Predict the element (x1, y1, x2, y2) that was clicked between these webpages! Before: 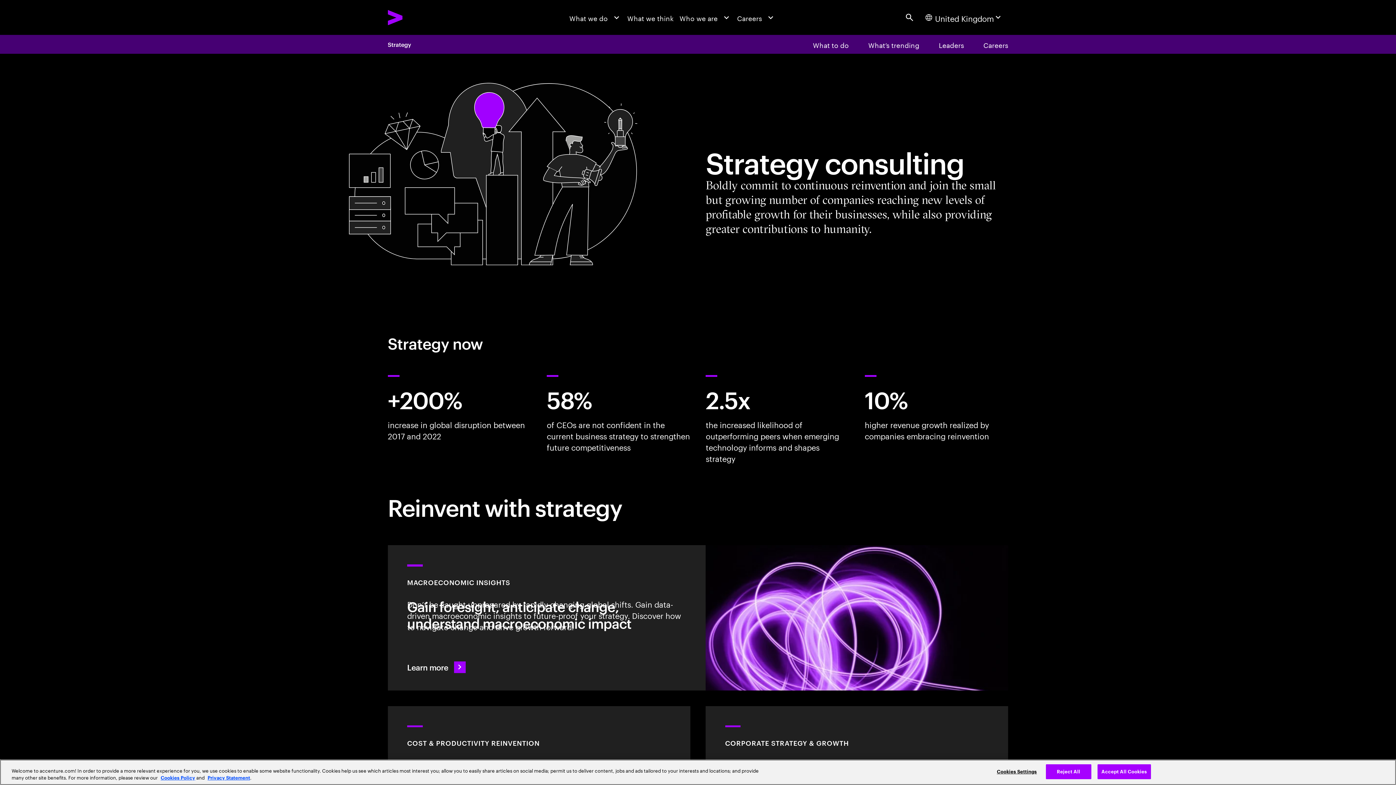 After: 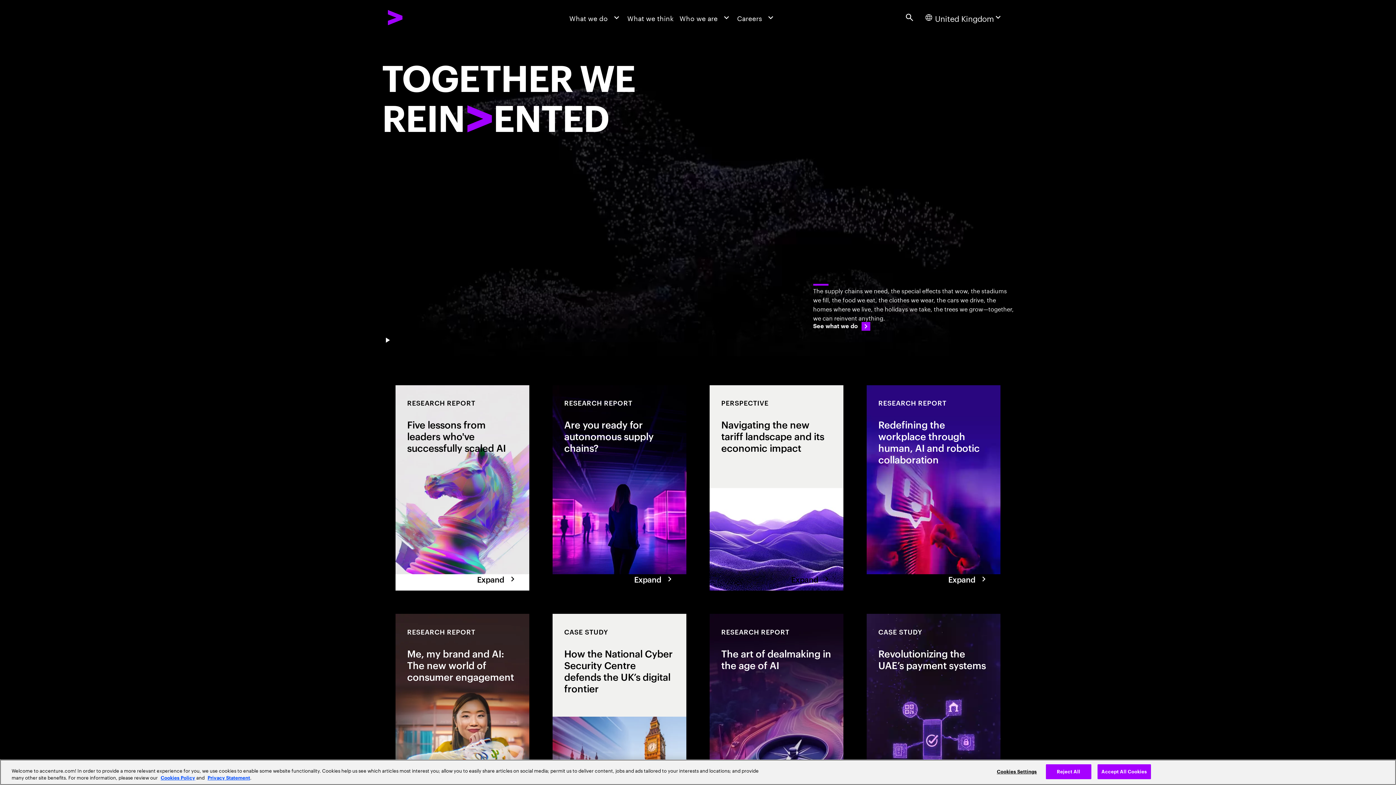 Action: label: Accenture Home bbox: (387, 9, 447, 25)